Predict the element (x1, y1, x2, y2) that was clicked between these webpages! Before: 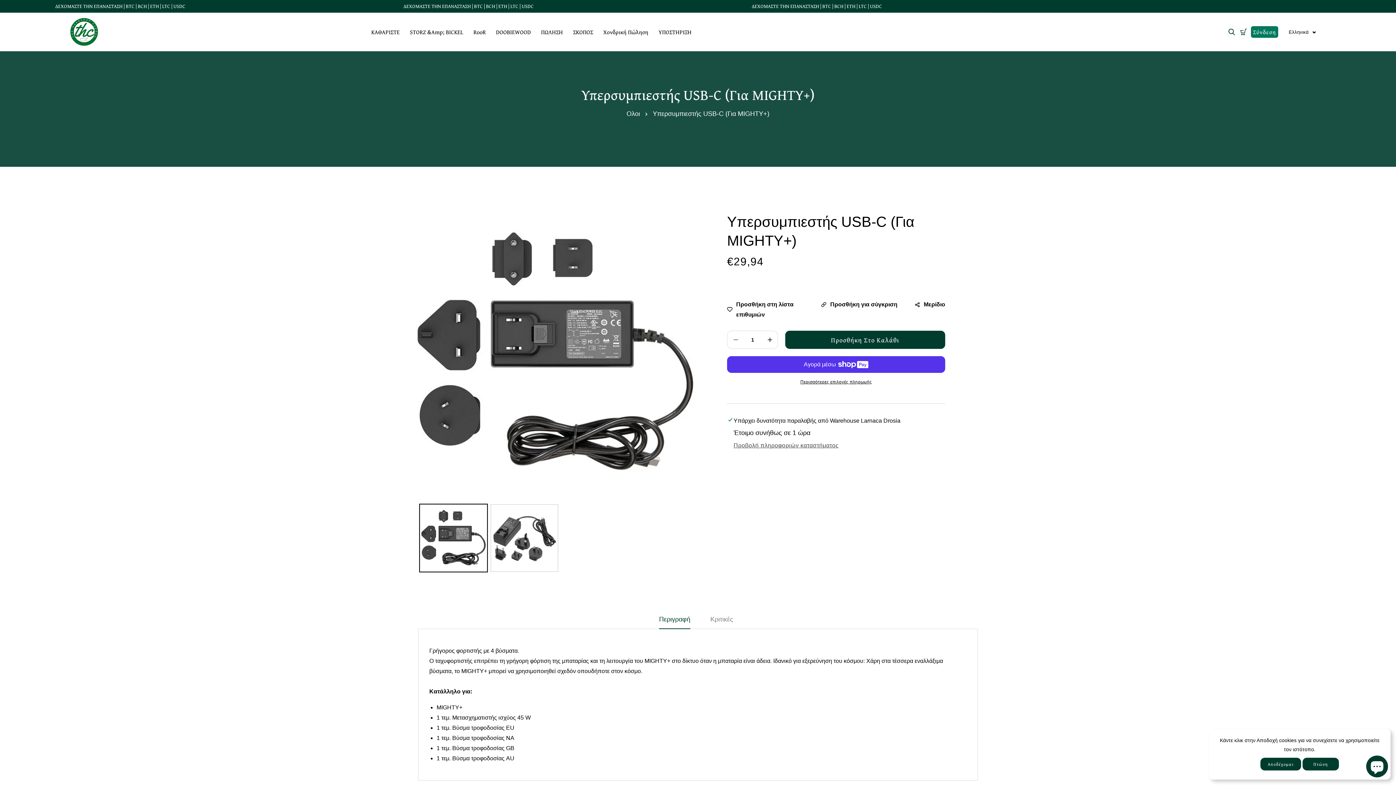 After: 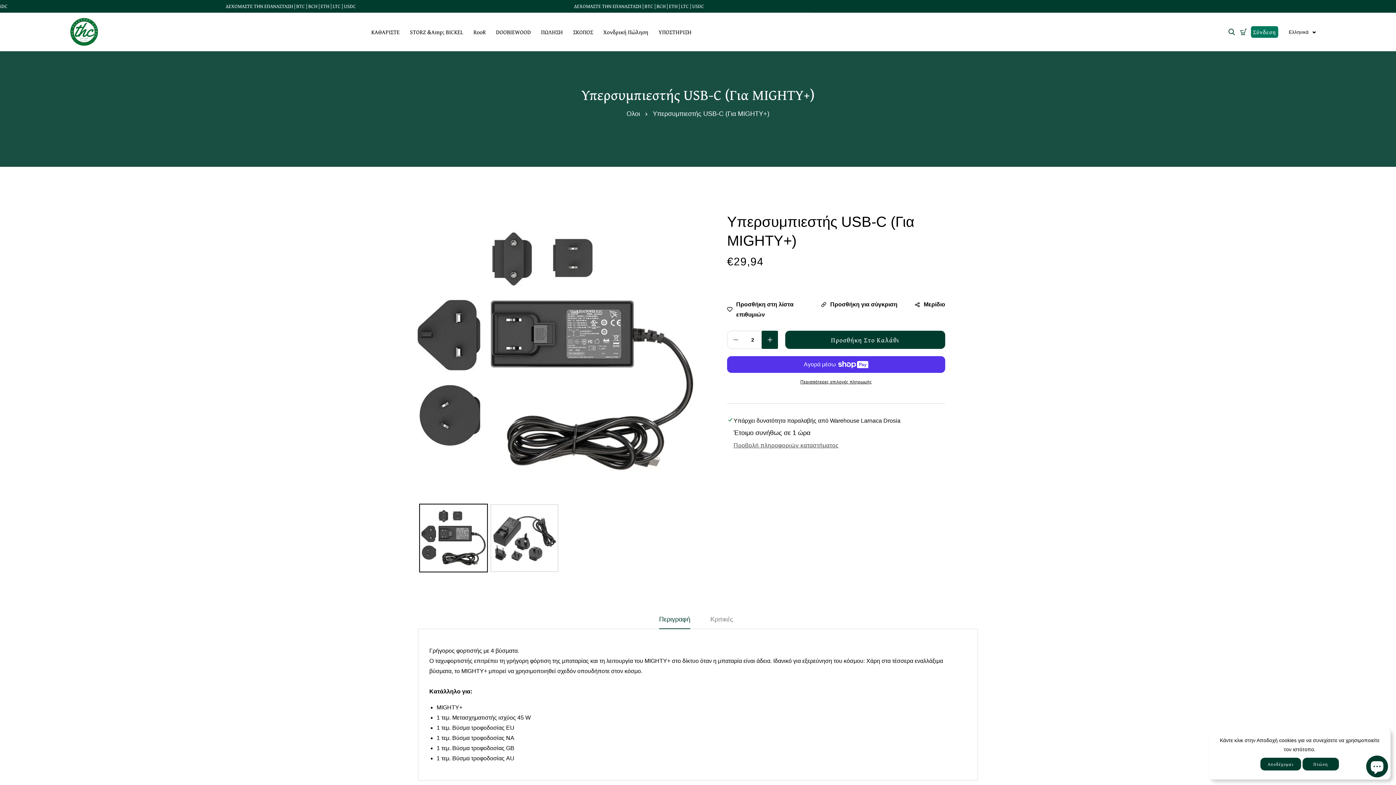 Action: label: Αύξηση ποσότητας για Υπερσυμπιεστής USB-C (για MIGHTY+) bbox: (761, 330, 778, 349)